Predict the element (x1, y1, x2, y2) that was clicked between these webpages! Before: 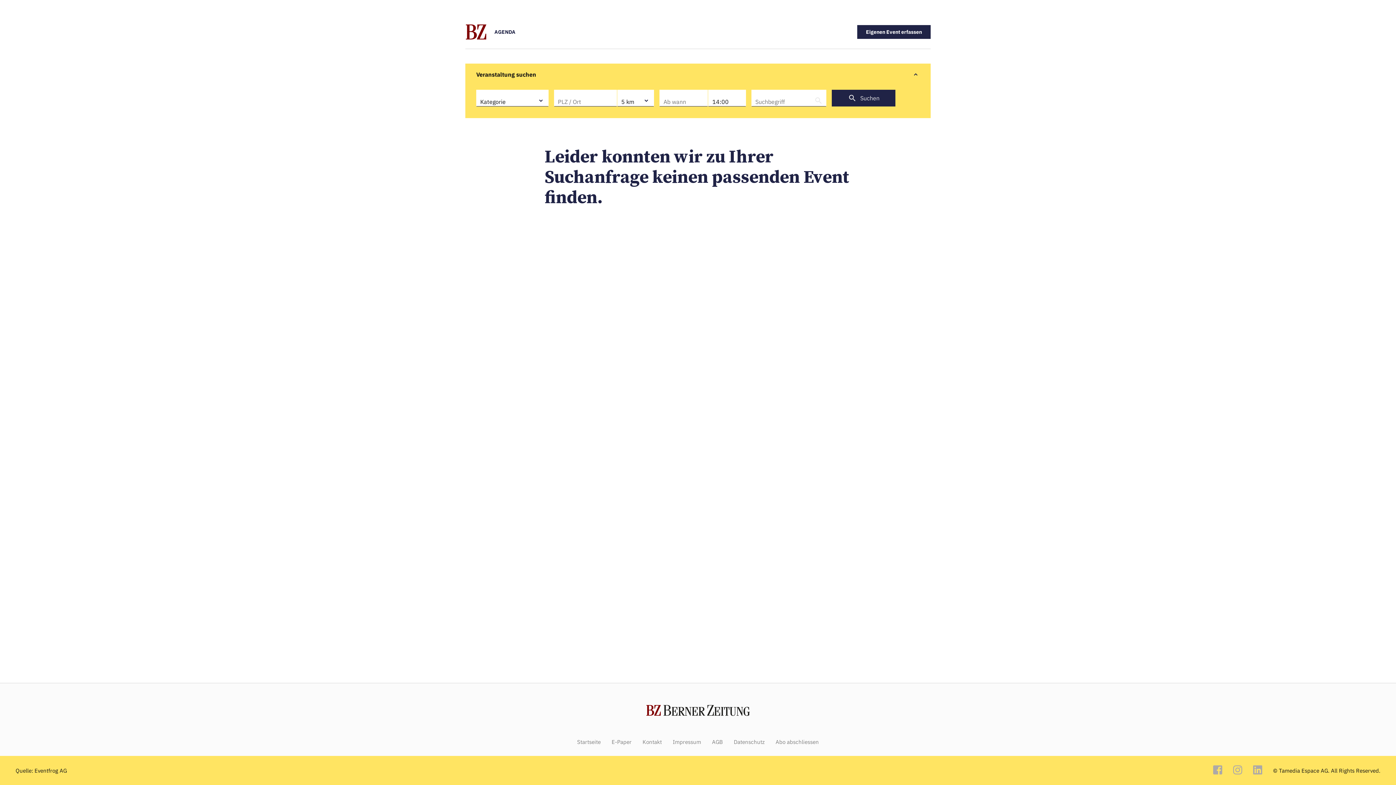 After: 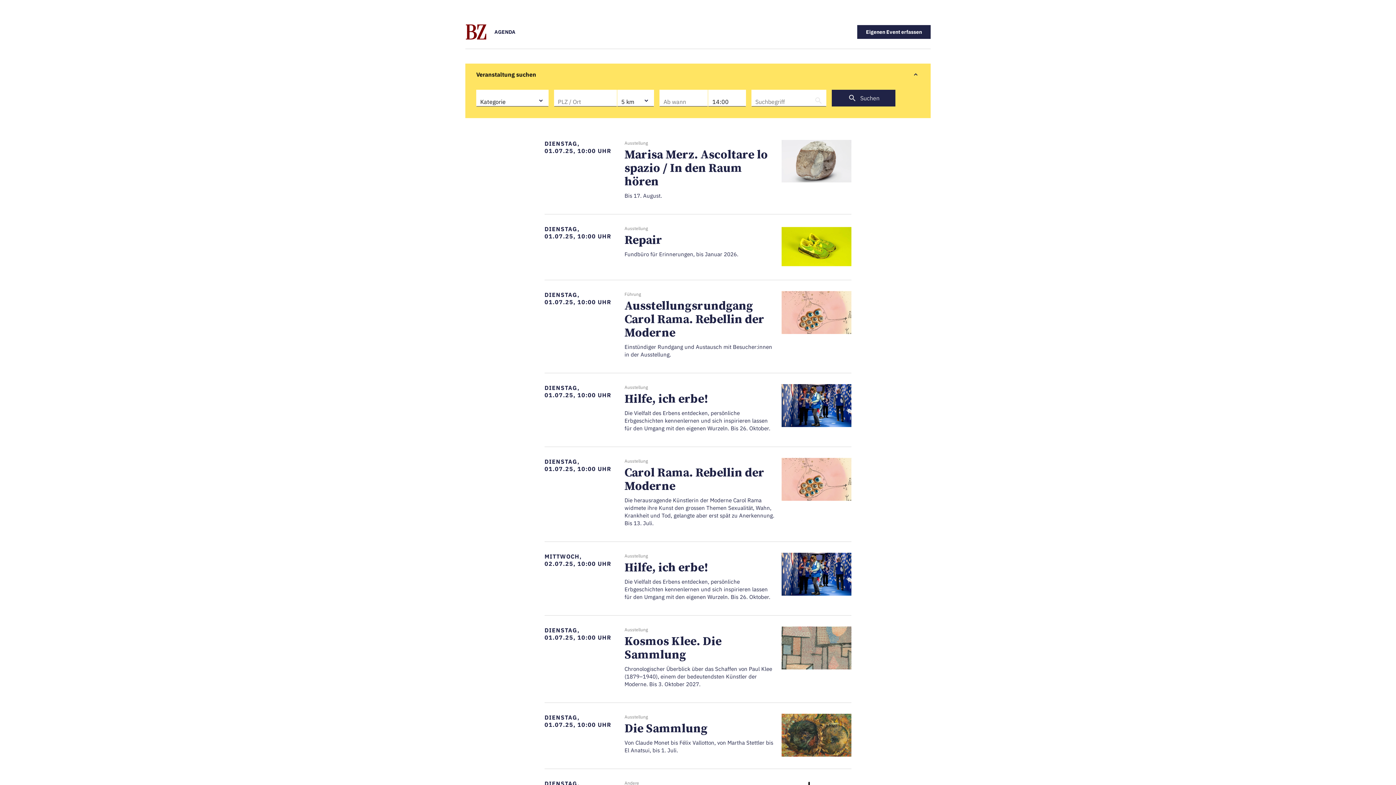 Action: label: AGENDA bbox: (494, 29, 515, 34)